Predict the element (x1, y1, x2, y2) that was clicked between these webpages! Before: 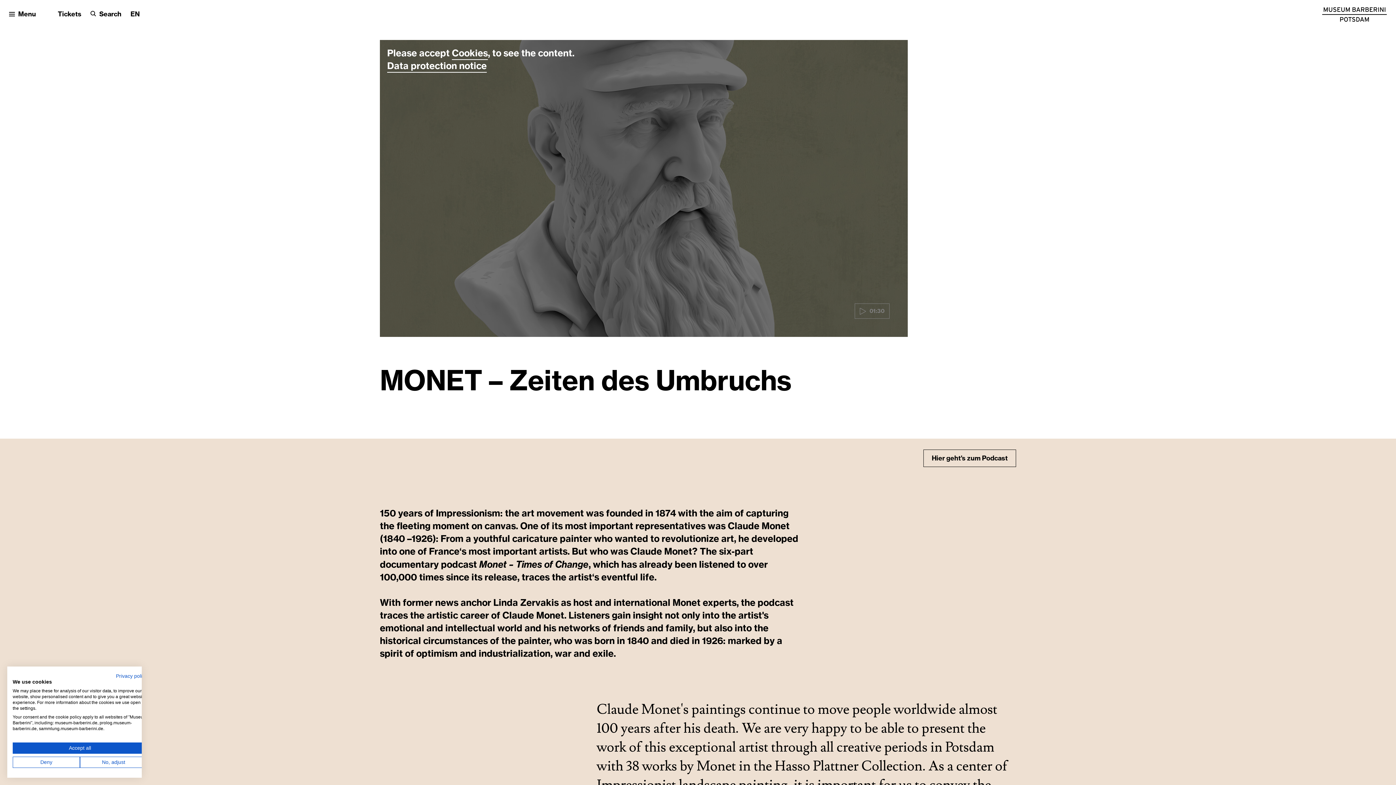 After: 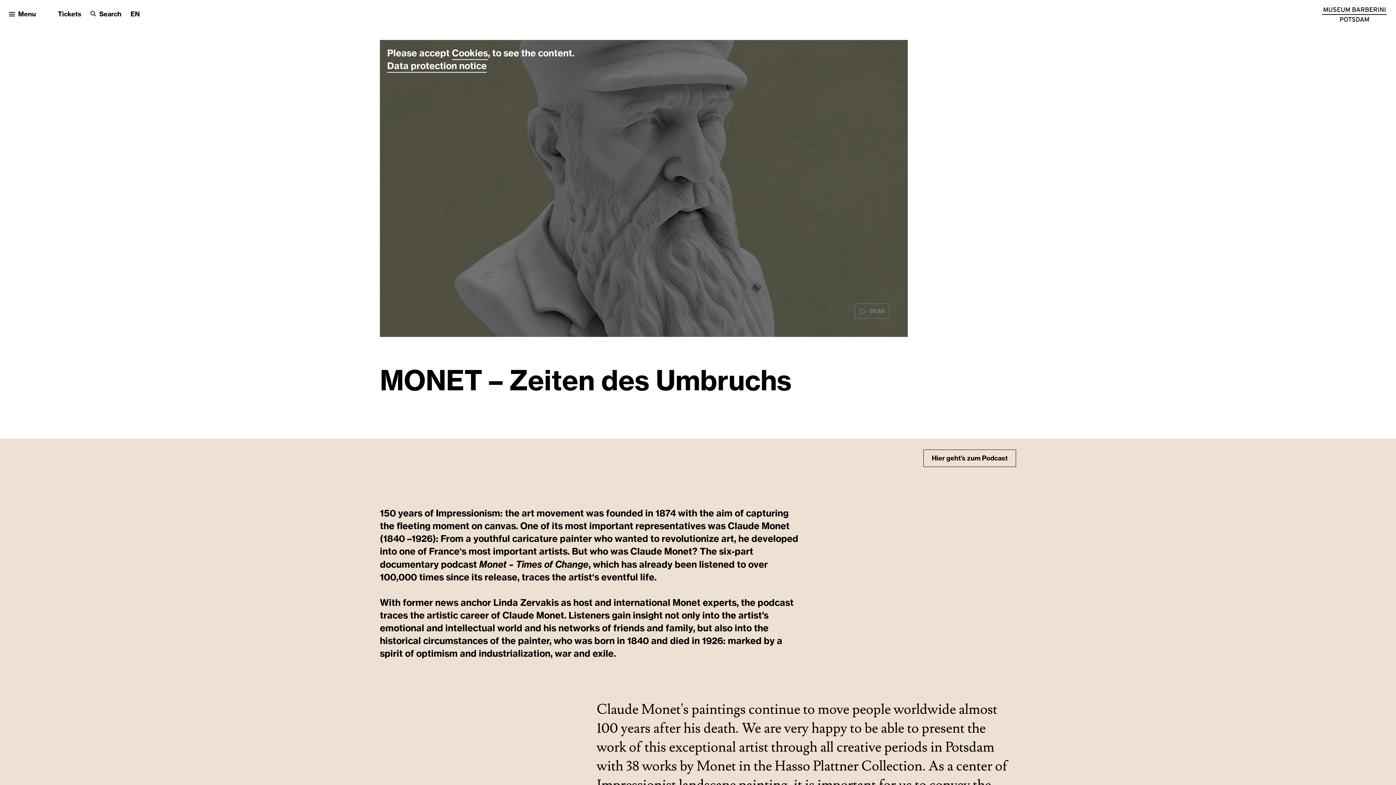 Action: bbox: (12, 757, 80, 768) label: Deny all cookies